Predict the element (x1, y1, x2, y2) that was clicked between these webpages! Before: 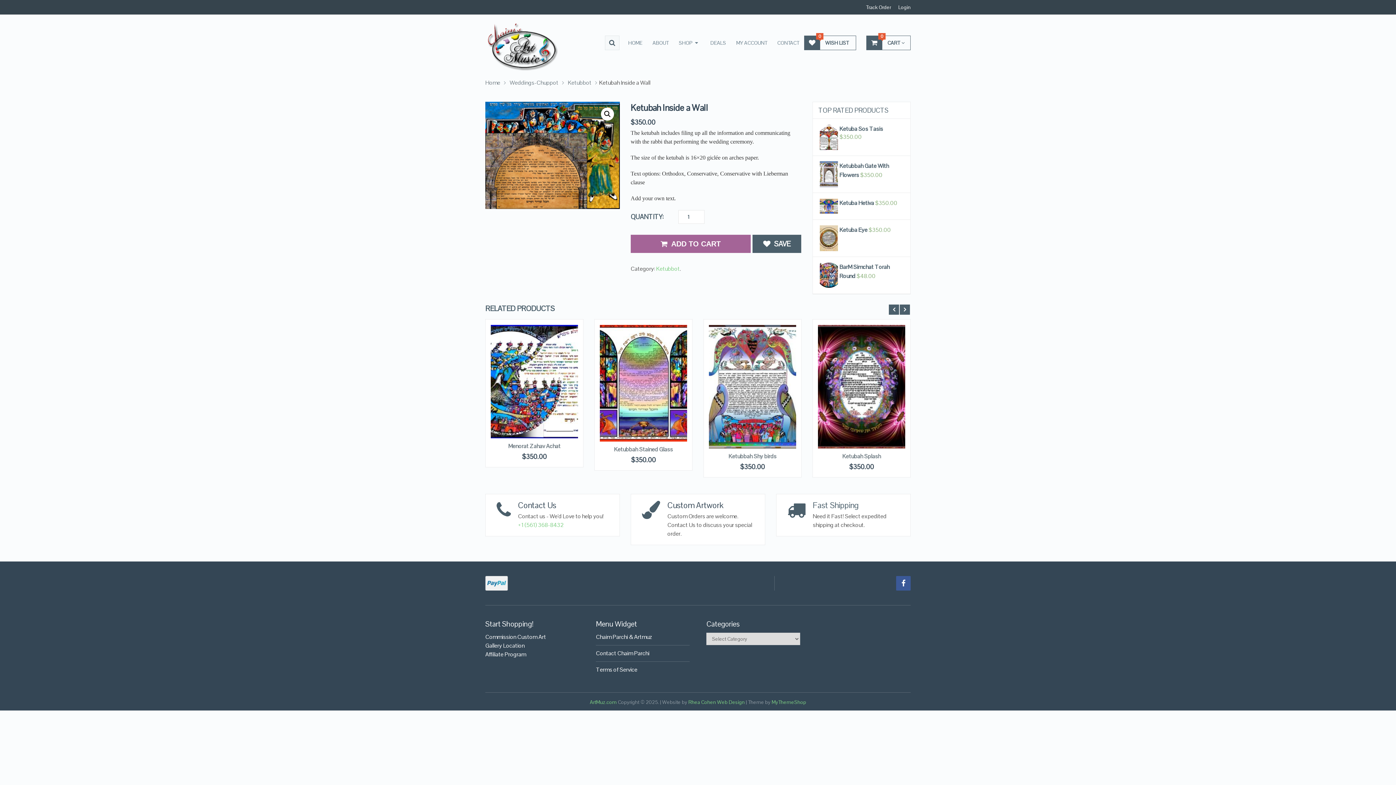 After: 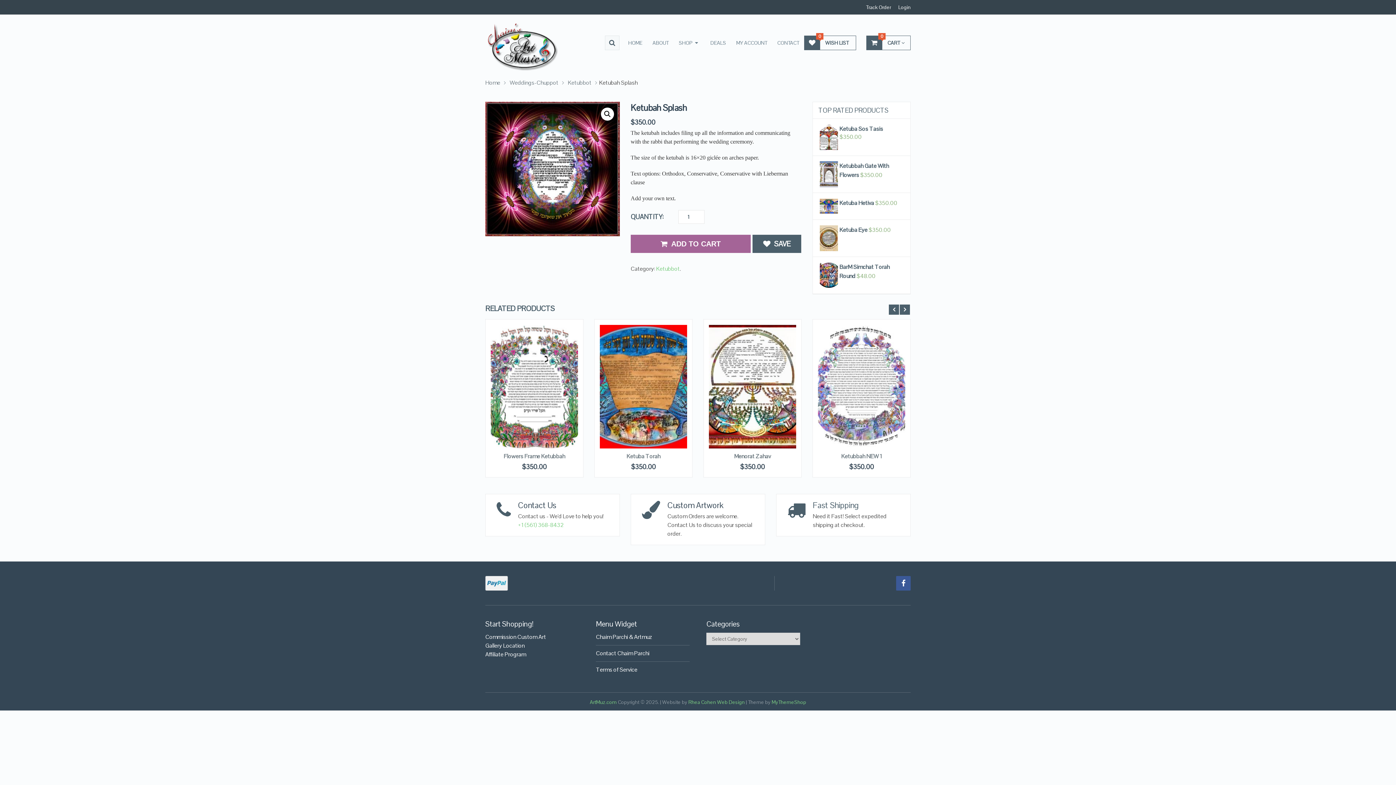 Action: label: VIEW DETAILS bbox: (834, 383, 889, 397)